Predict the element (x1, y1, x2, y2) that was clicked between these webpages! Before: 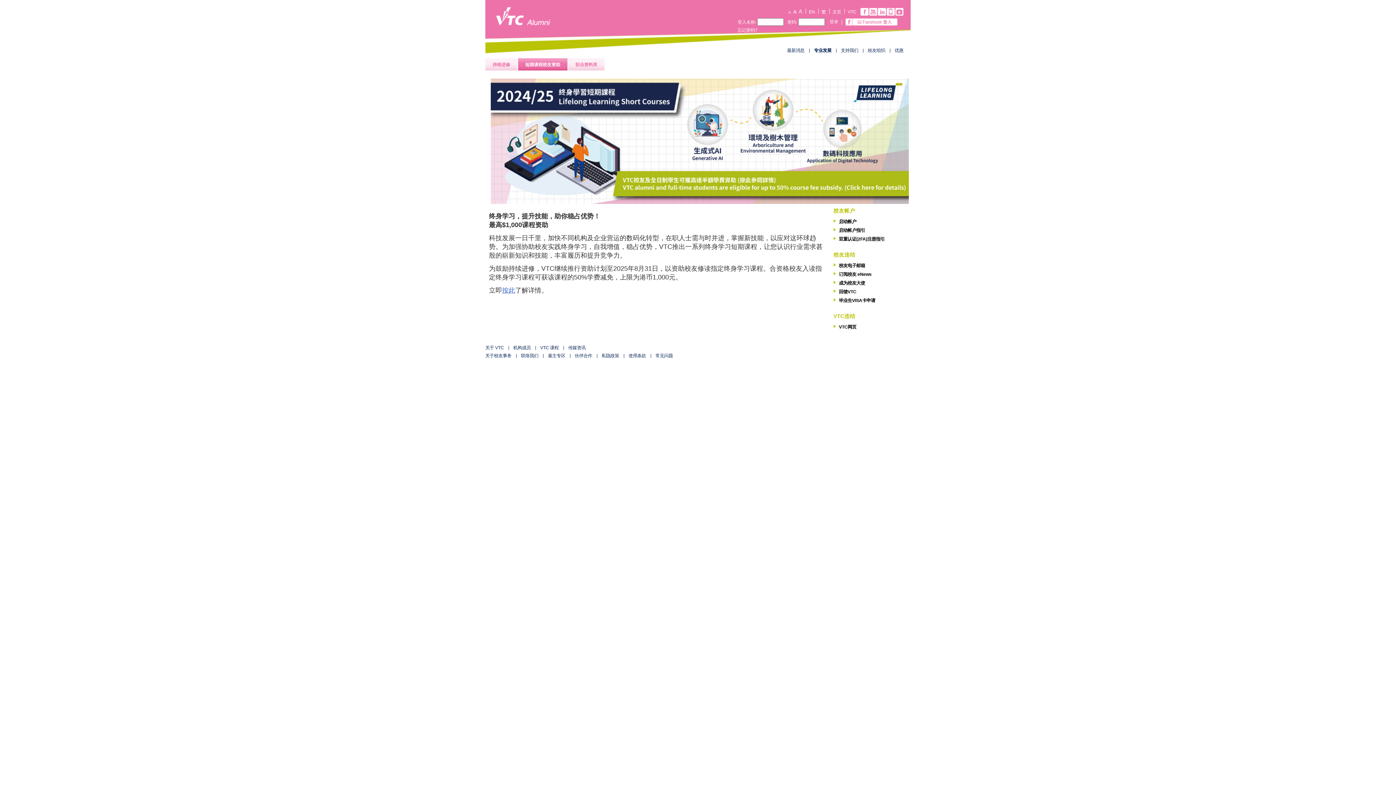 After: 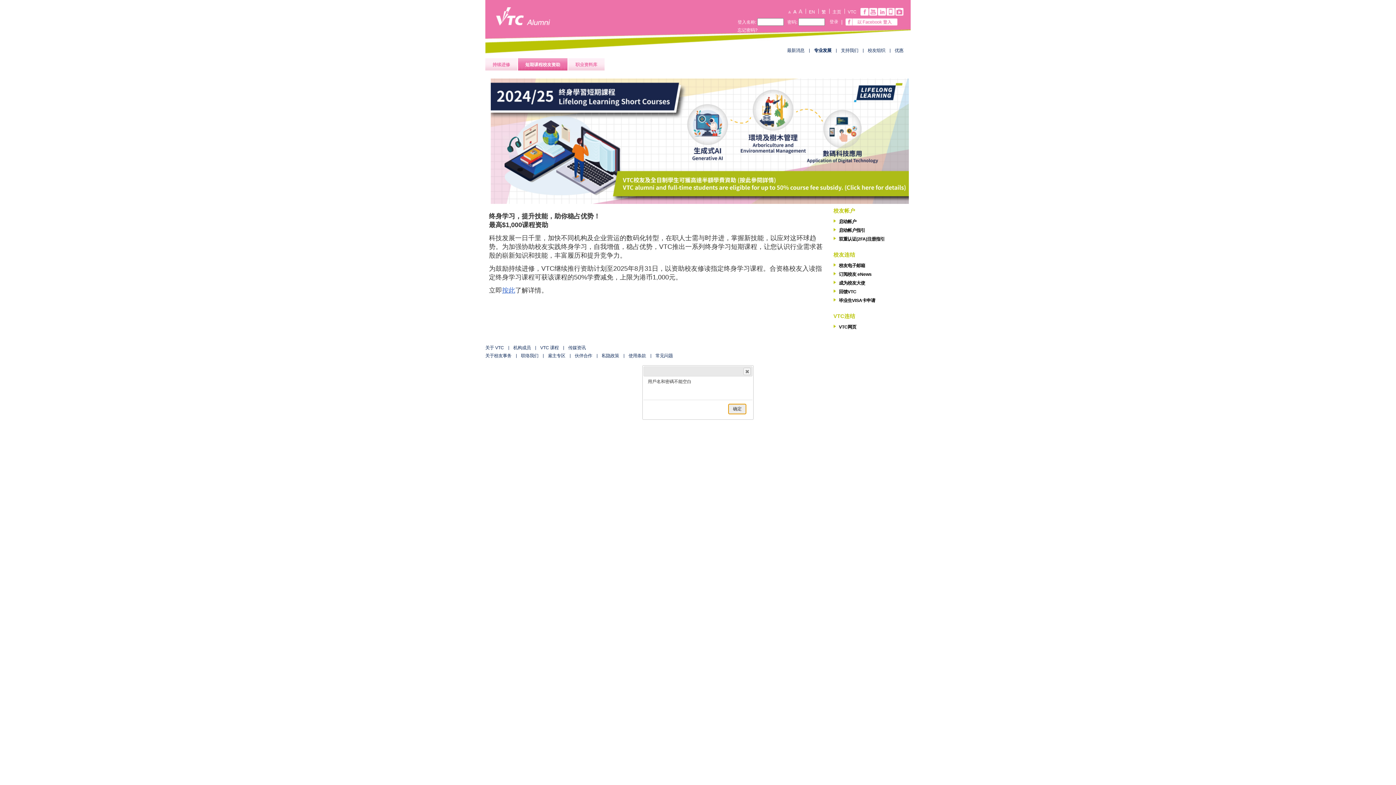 Action: bbox: (829, 19, 838, 24) label: 登录